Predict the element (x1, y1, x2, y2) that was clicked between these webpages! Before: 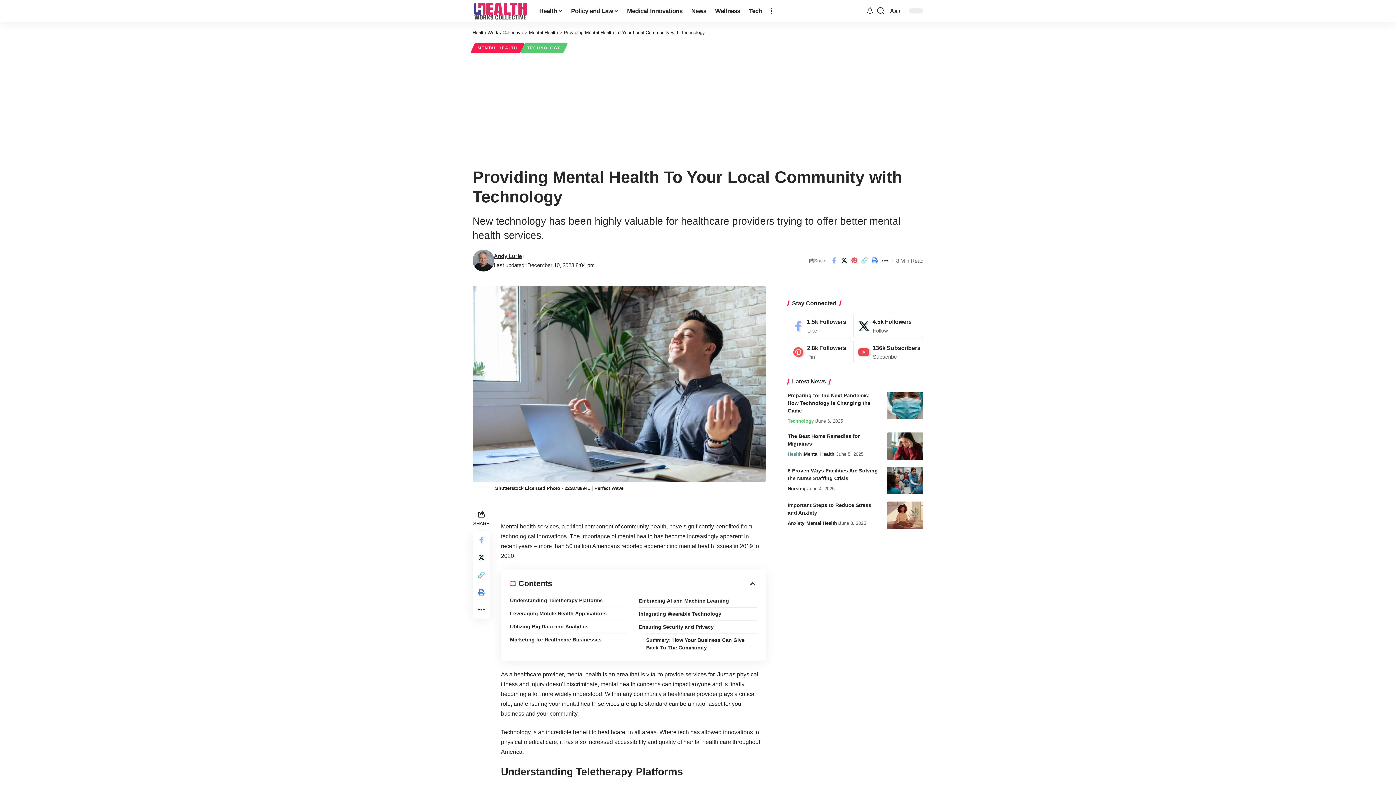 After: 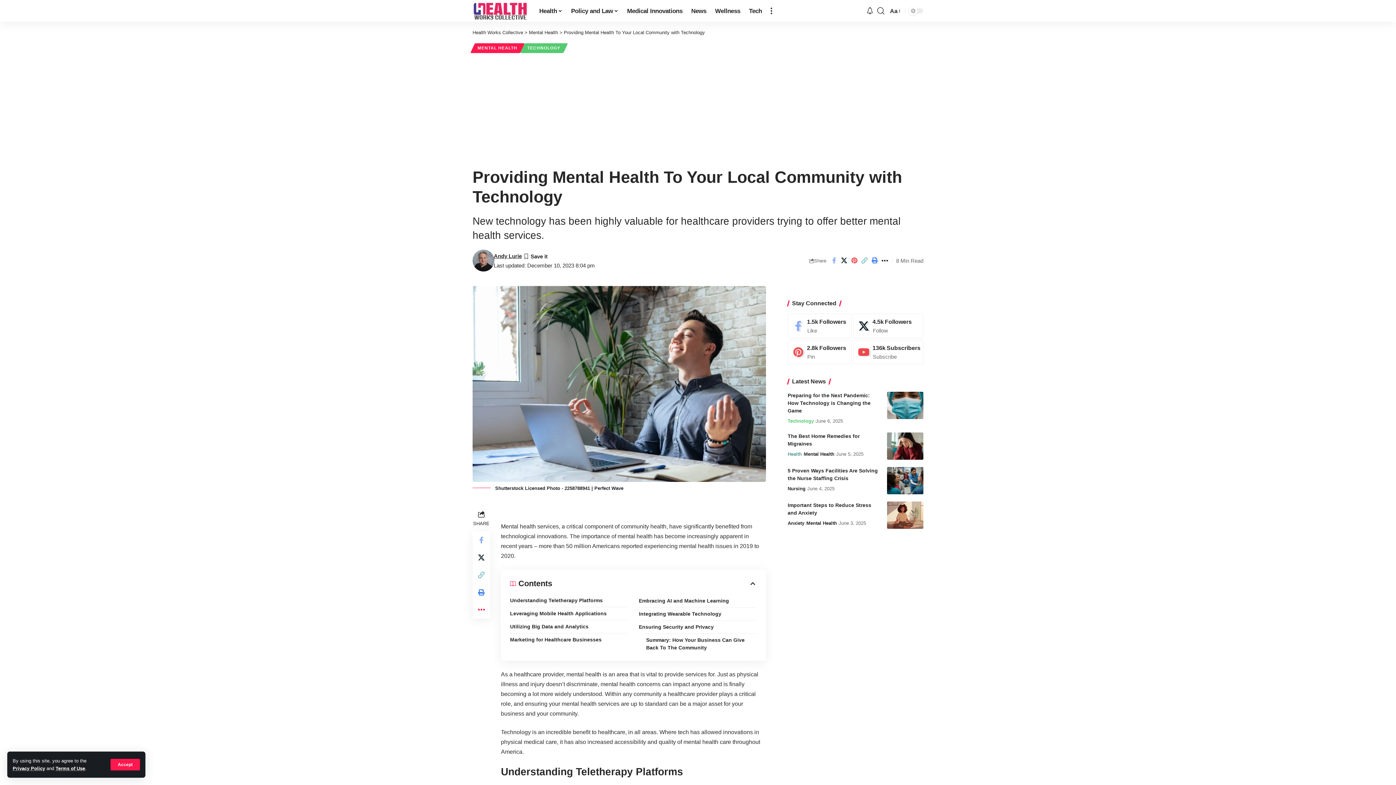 Action: label: More bbox: (472, 601, 490, 618)